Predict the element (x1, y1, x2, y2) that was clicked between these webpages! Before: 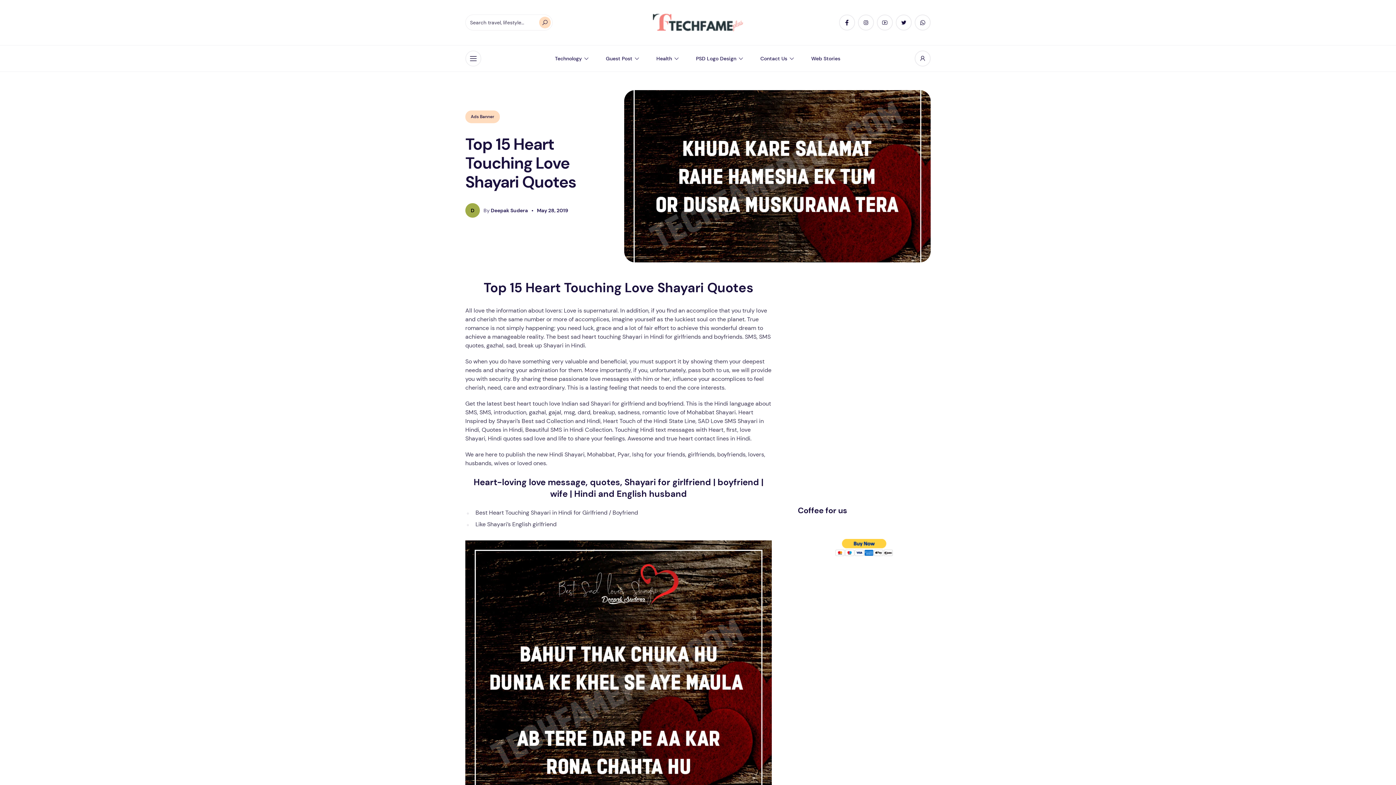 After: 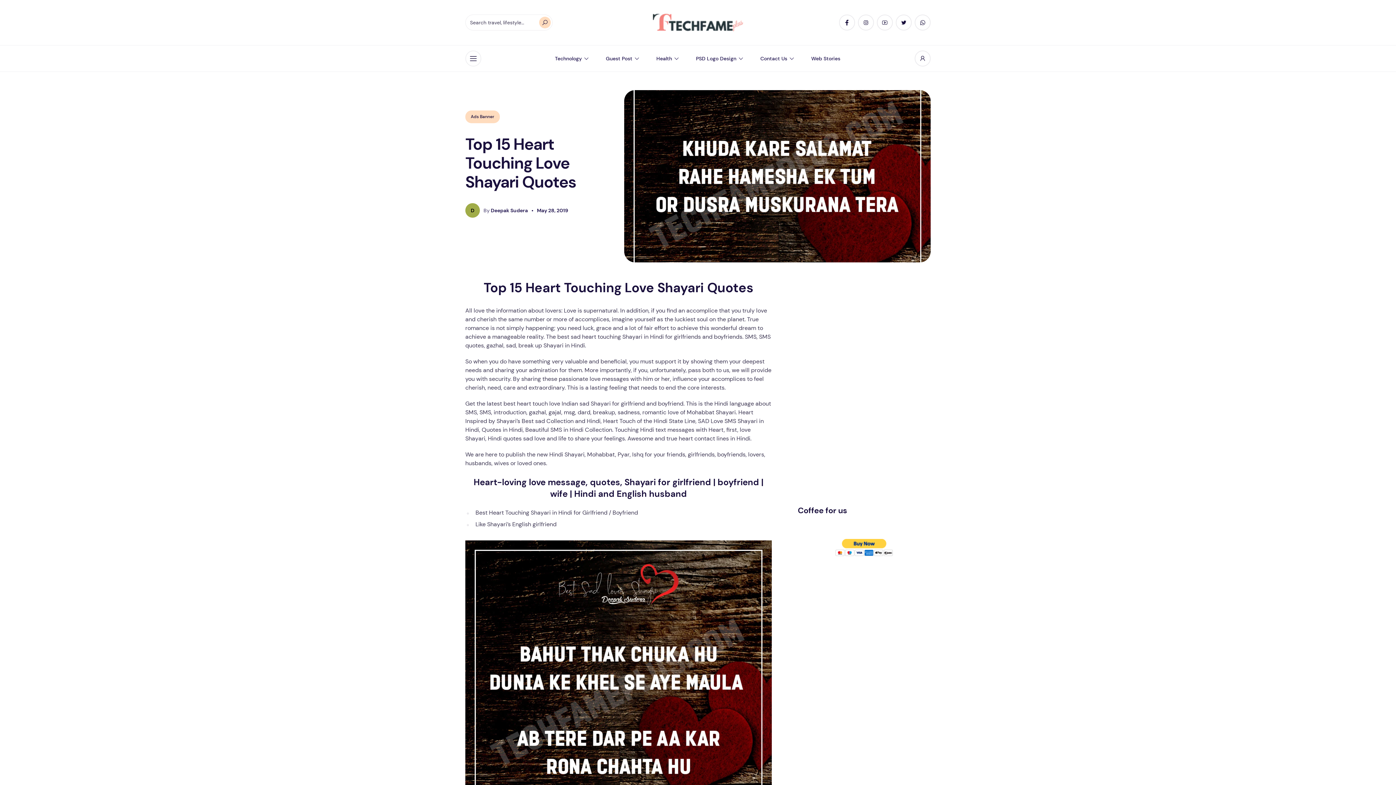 Action: bbox: (914, 14, 930, 30)